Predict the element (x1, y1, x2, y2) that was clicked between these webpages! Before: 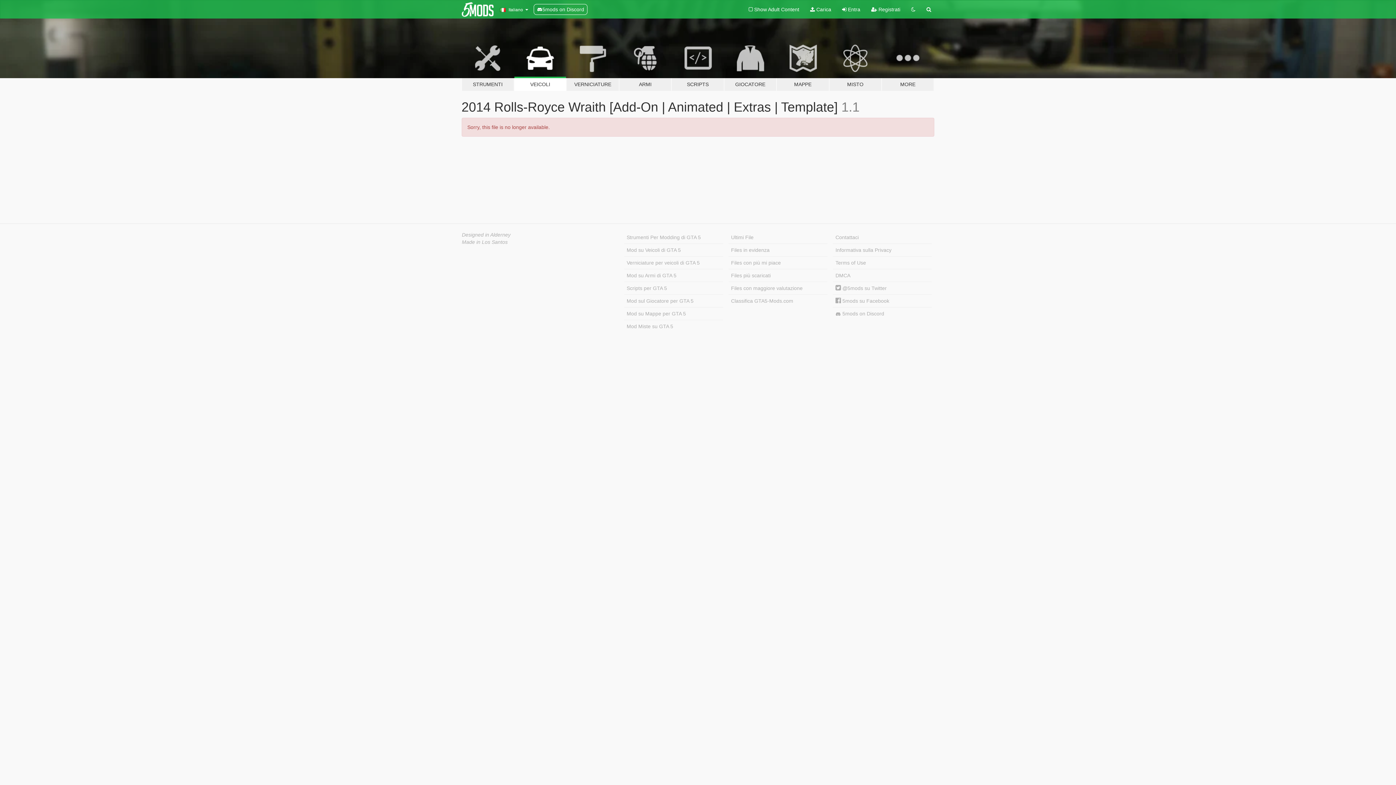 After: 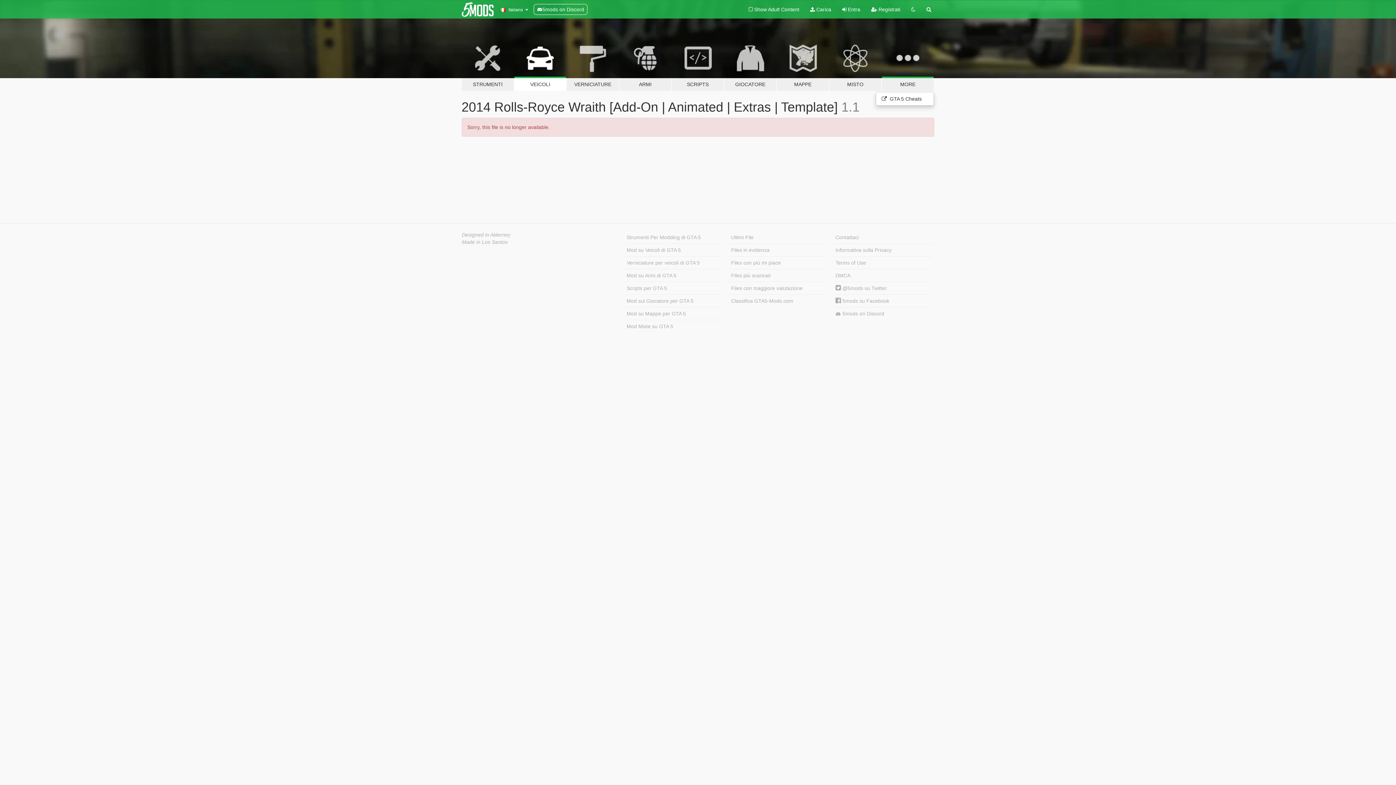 Action: bbox: (881, 34, 934, 91) label: MORE